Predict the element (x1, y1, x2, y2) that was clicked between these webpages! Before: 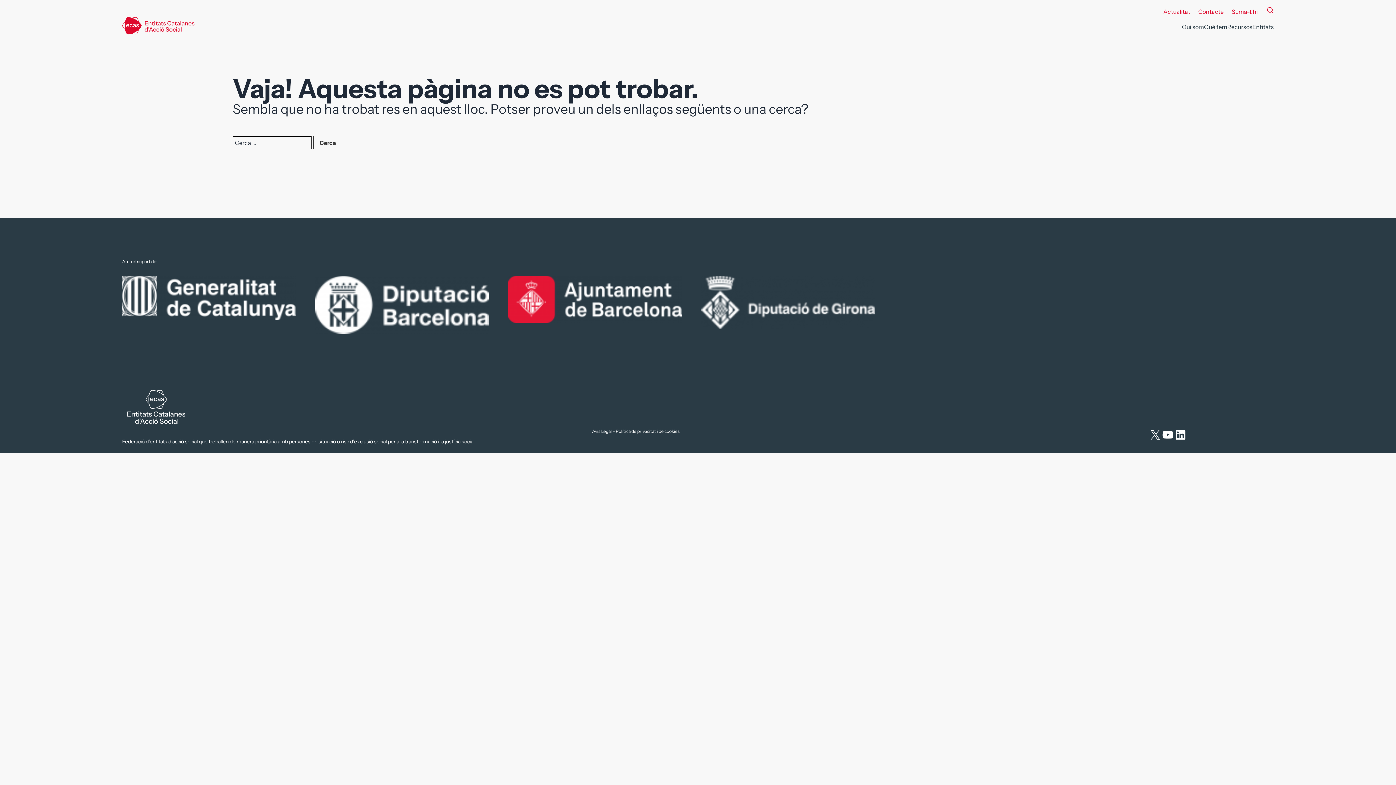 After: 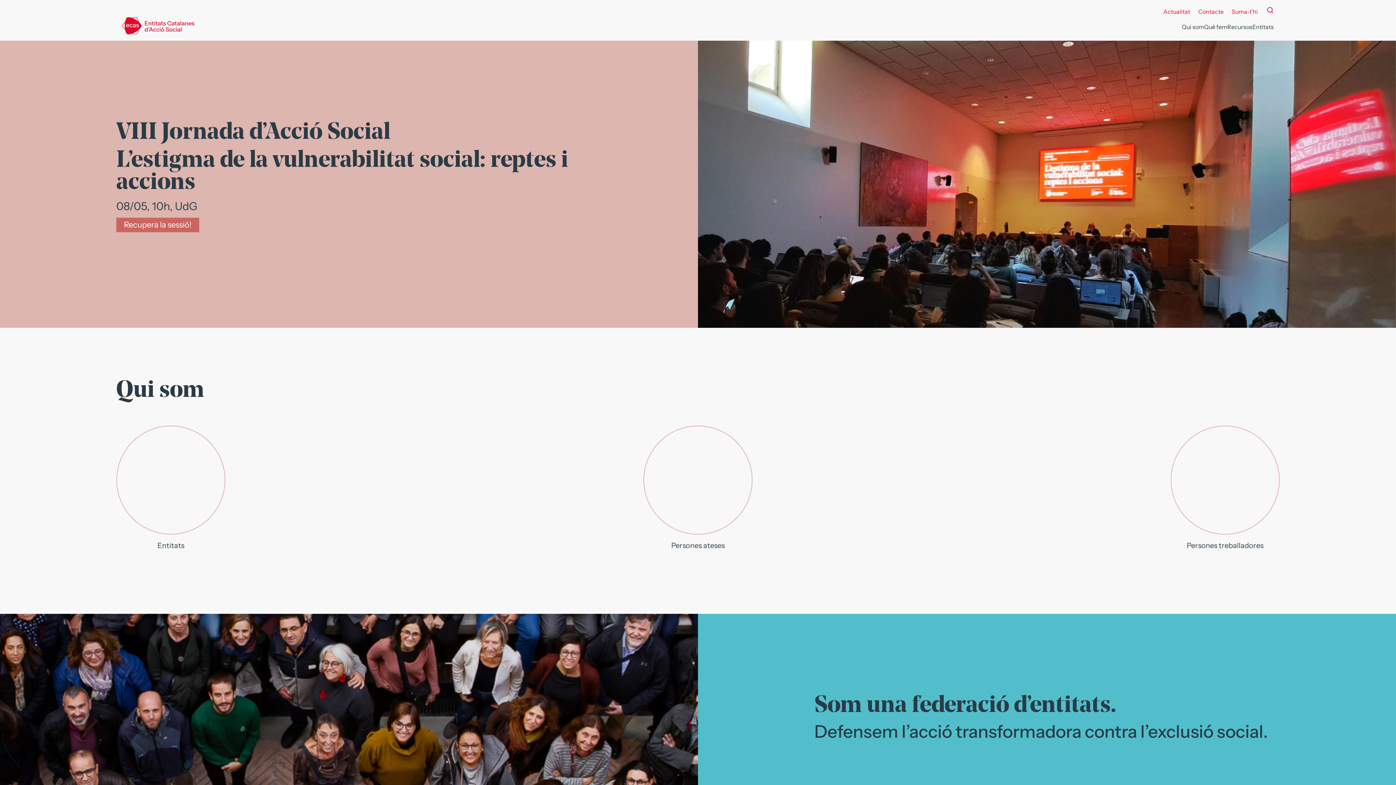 Action: bbox: (122, 17, 231, 34)